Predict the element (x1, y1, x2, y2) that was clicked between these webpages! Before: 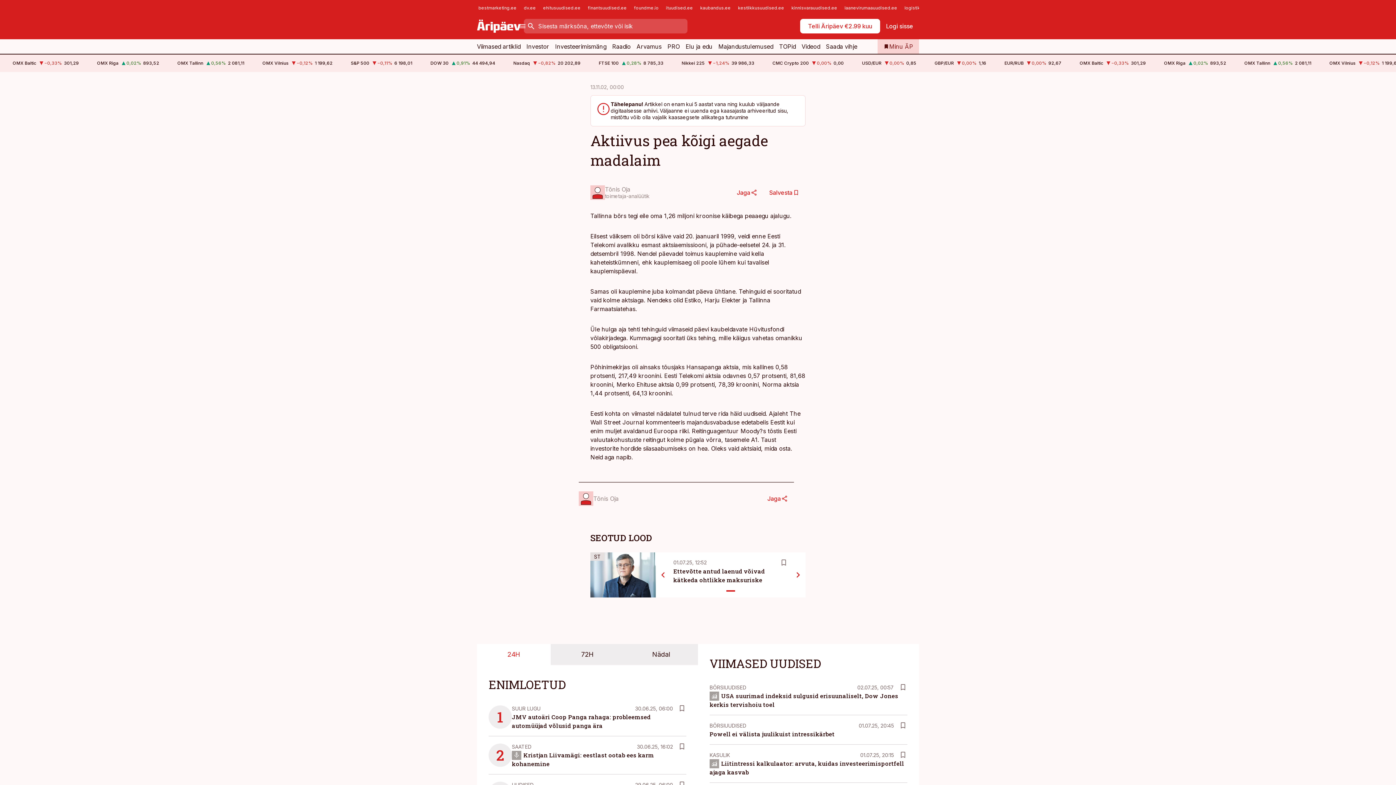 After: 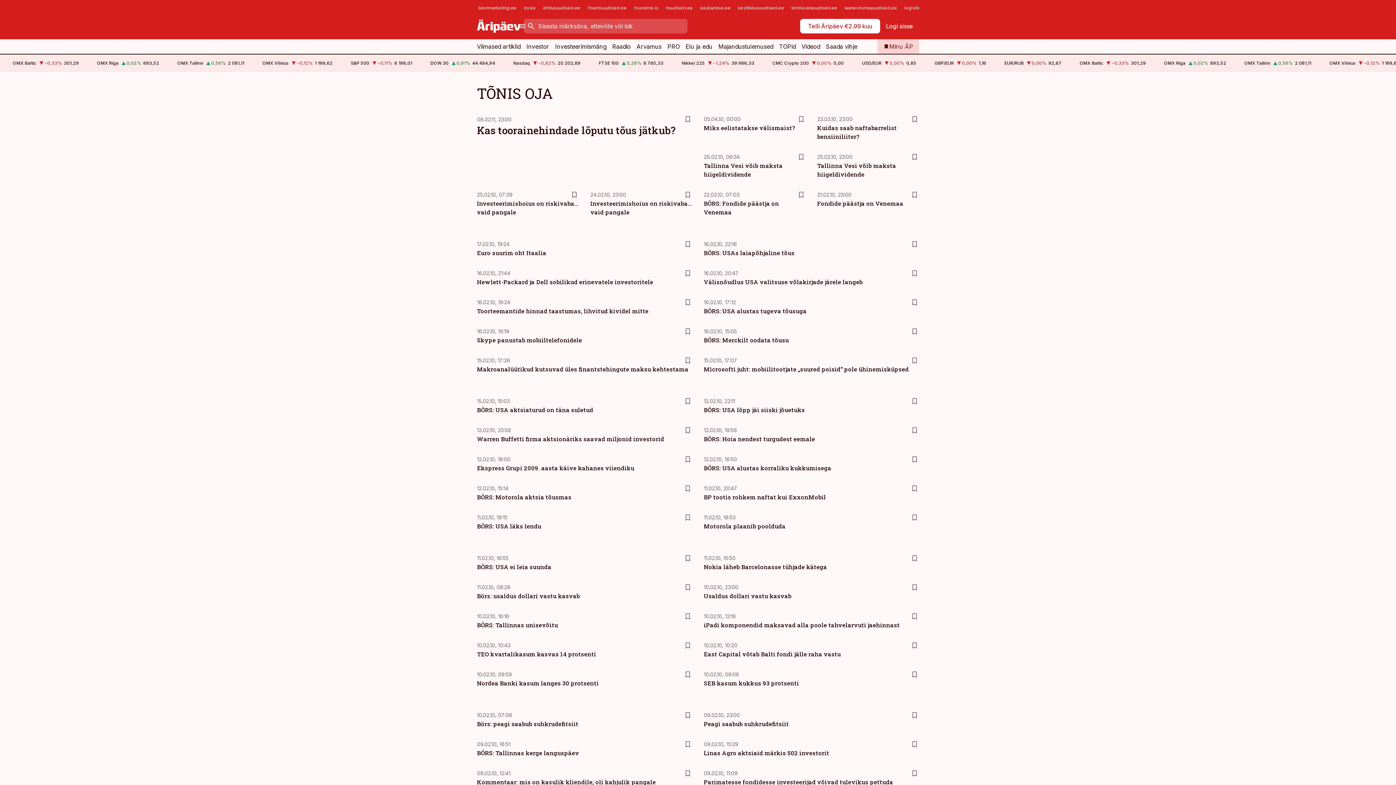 Action: label: Tõnis Oja
toimetaja-analüütik bbox: (590, 185, 649, 200)